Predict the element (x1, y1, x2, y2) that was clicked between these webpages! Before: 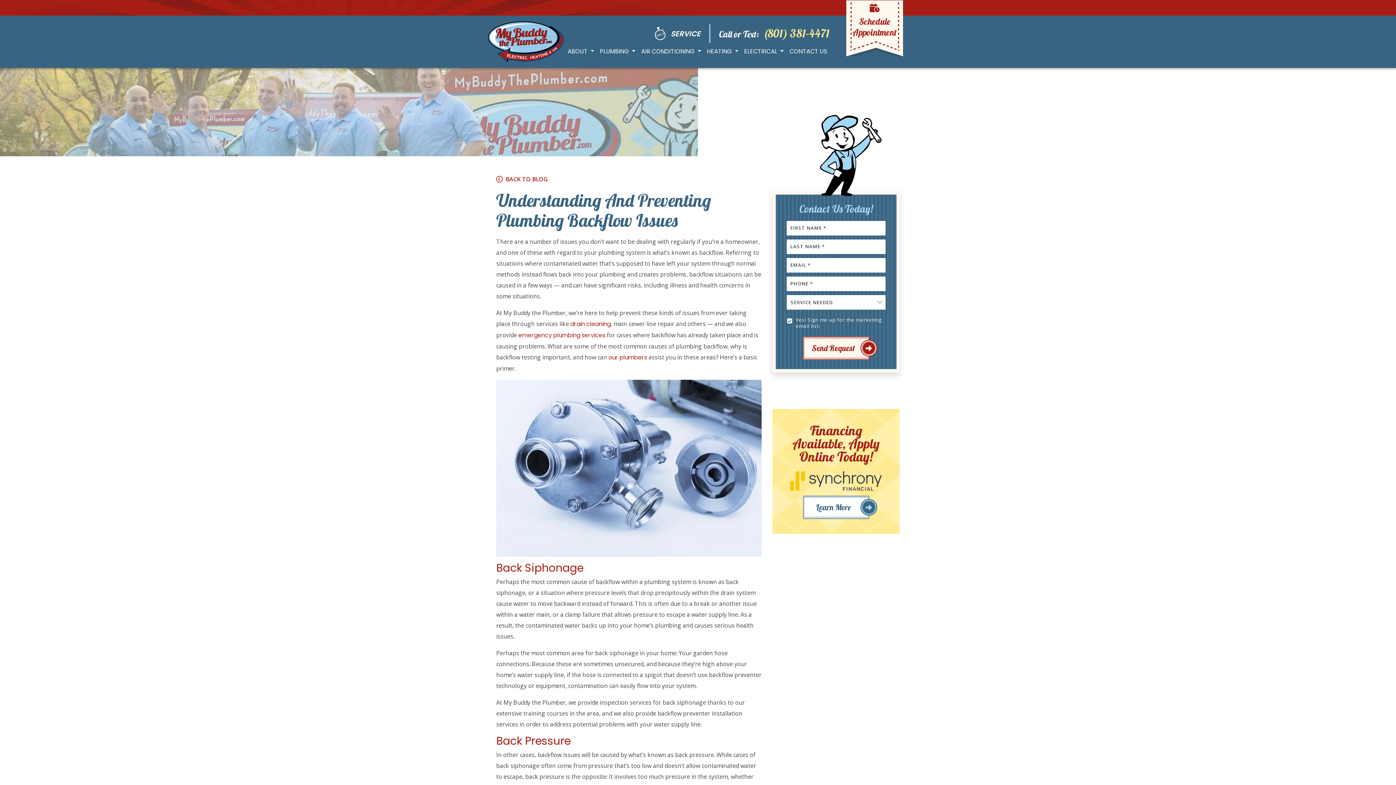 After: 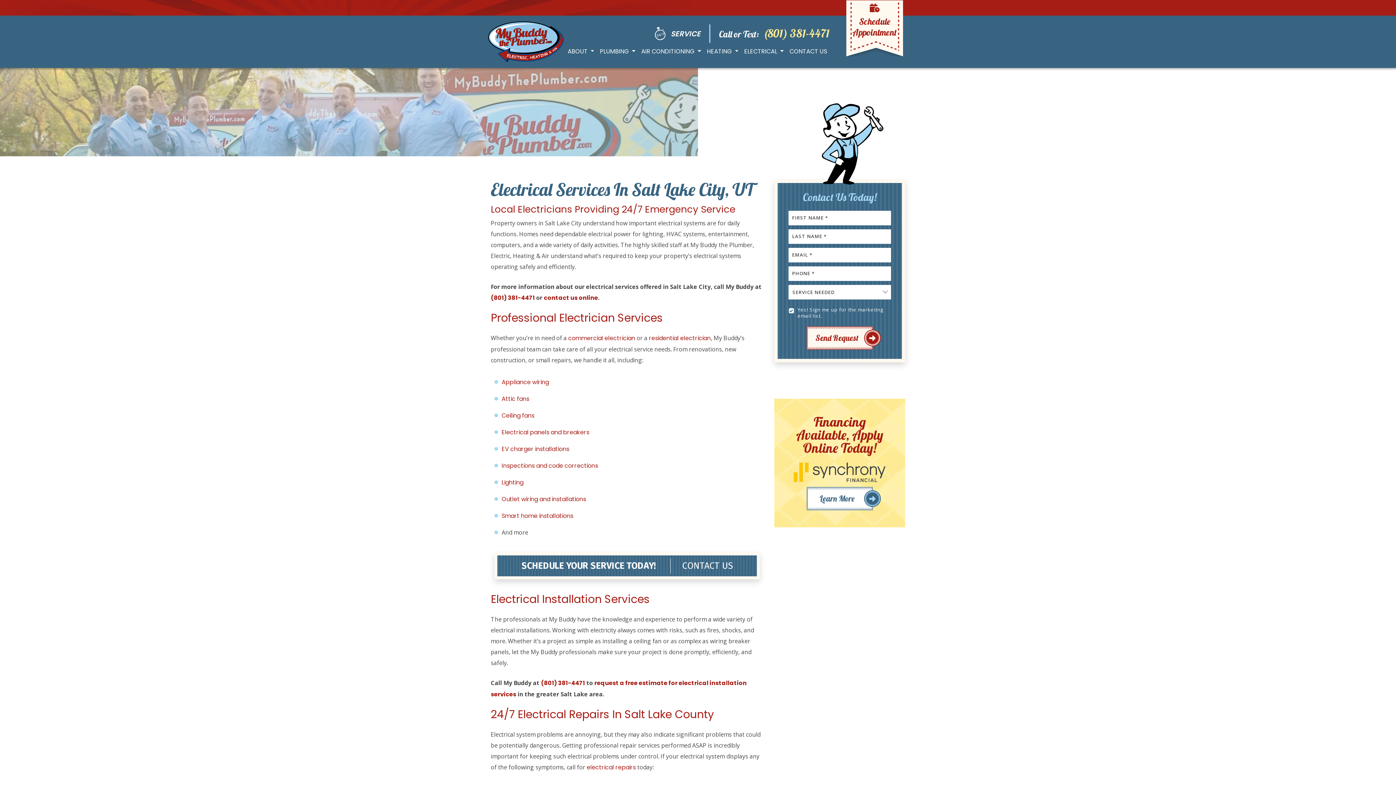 Action: bbox: (741, 44, 786, 58) label: ELECTRICAL 